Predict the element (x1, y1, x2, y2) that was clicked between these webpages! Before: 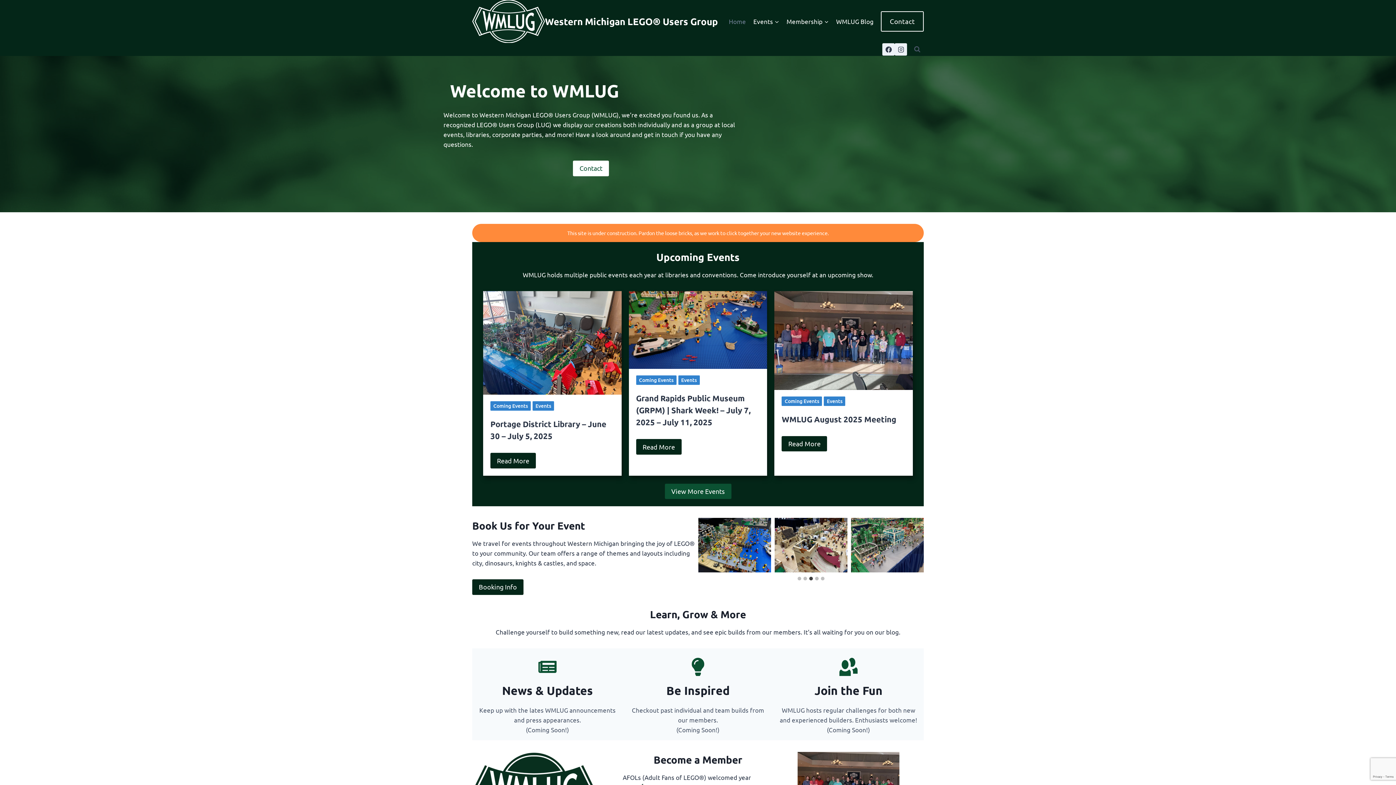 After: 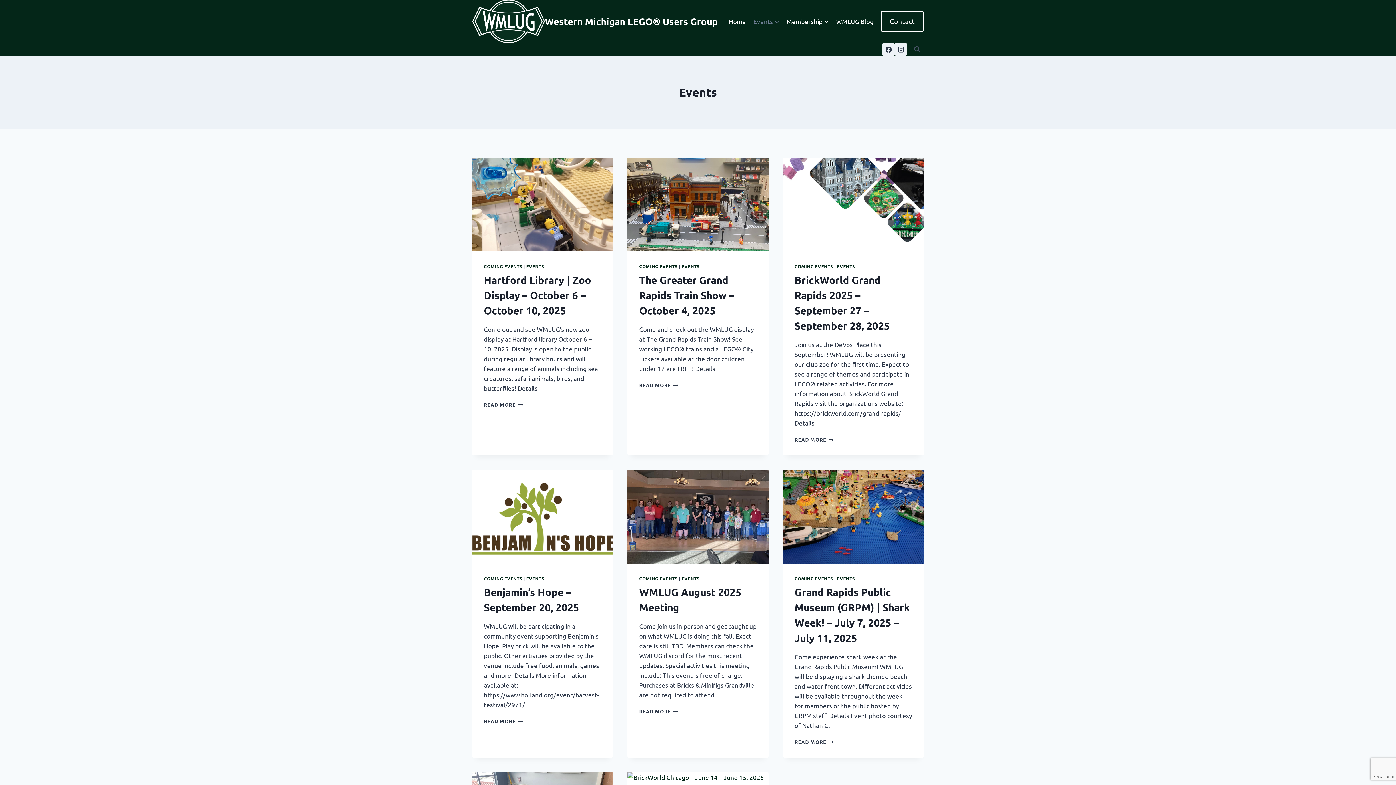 Action: label: View More Events bbox: (664, 483, 731, 499)